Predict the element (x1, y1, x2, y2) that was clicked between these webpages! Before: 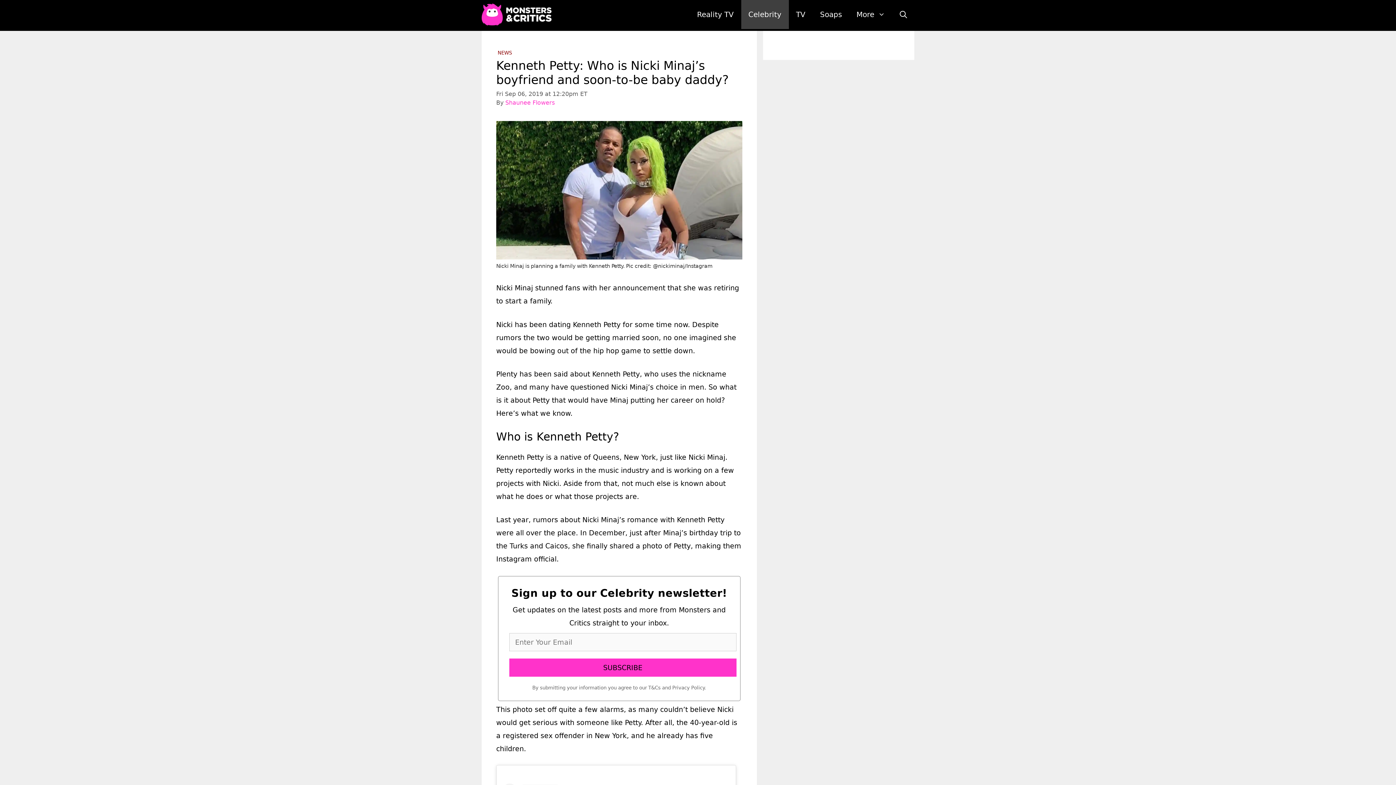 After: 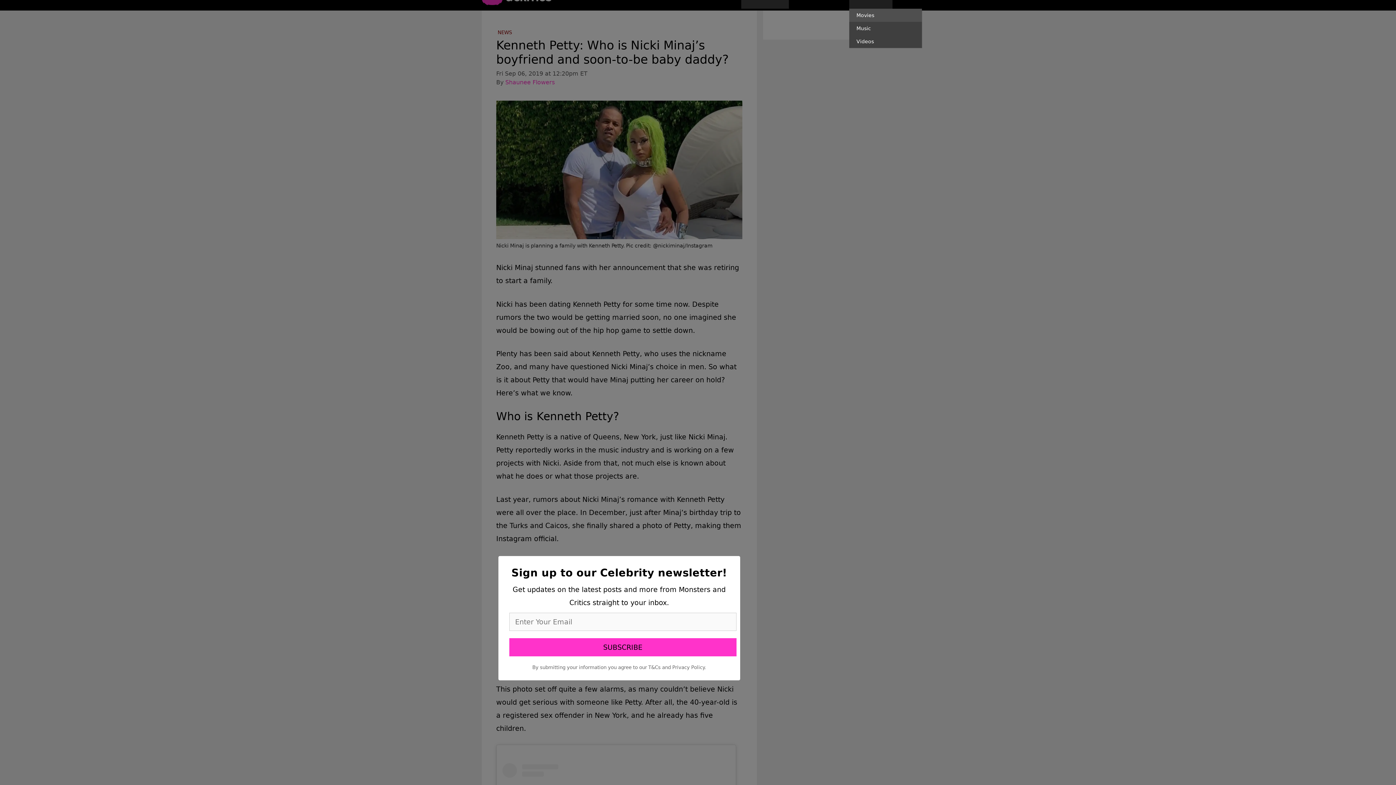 Action: bbox: (849, 0, 892, 29) label: More